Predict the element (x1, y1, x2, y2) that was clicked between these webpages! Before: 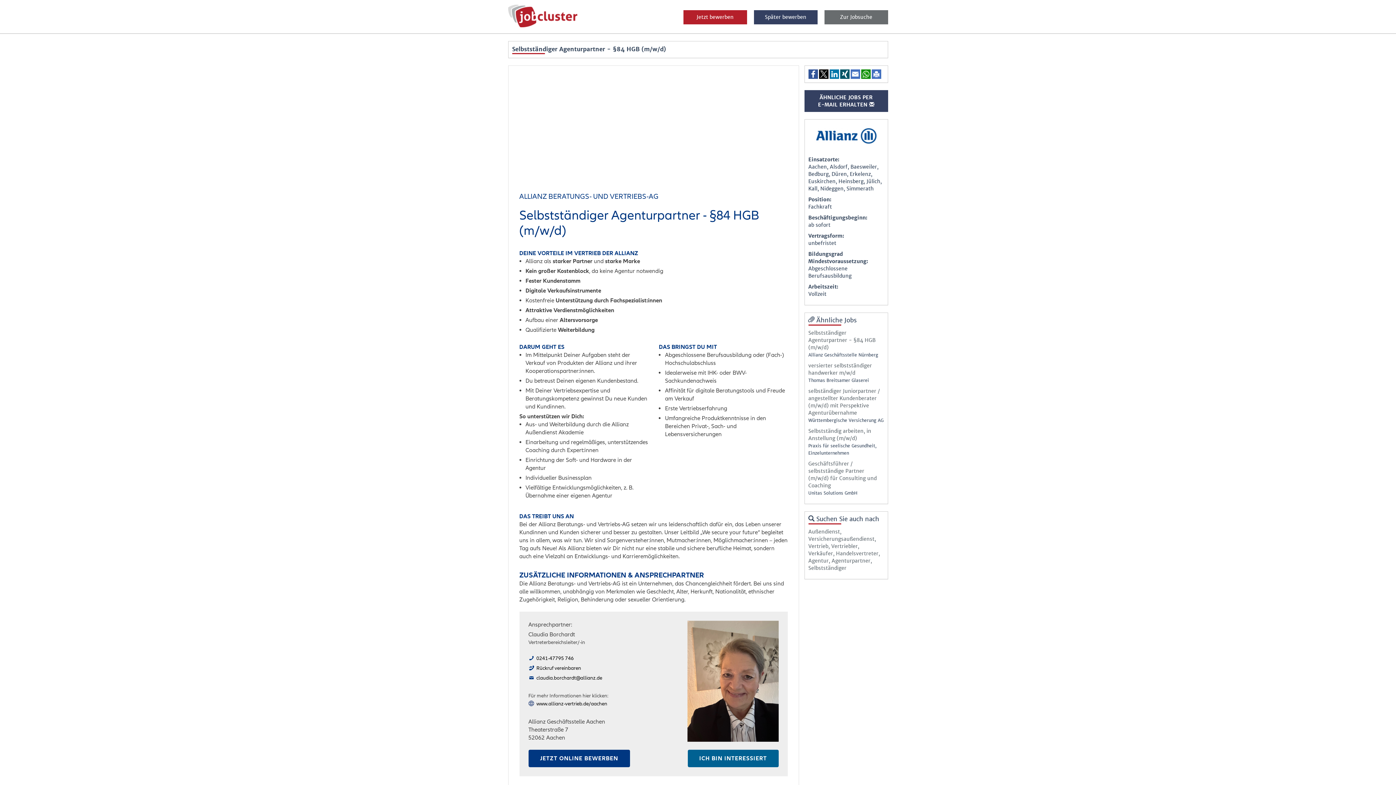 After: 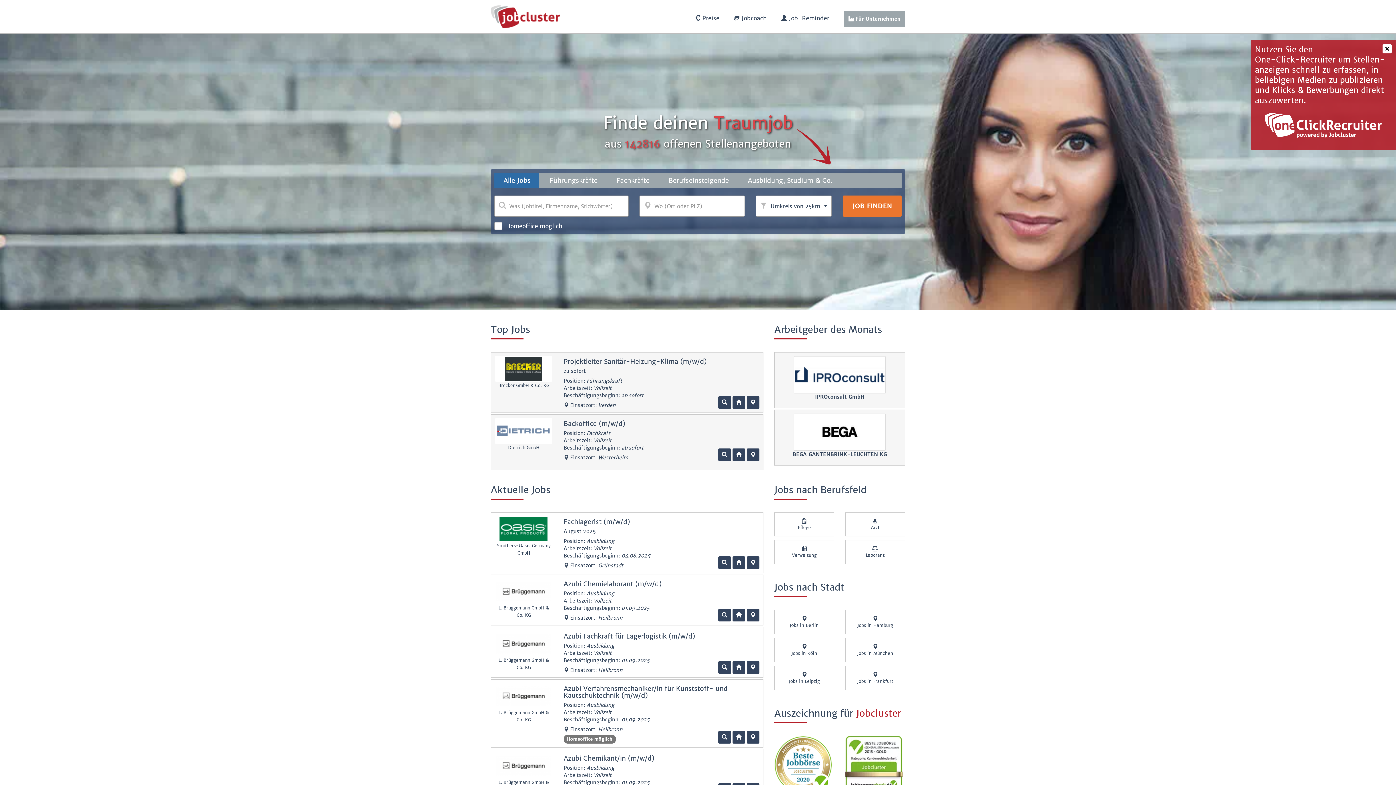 Action: label: Zur Jobsuche bbox: (824, 10, 888, 24)